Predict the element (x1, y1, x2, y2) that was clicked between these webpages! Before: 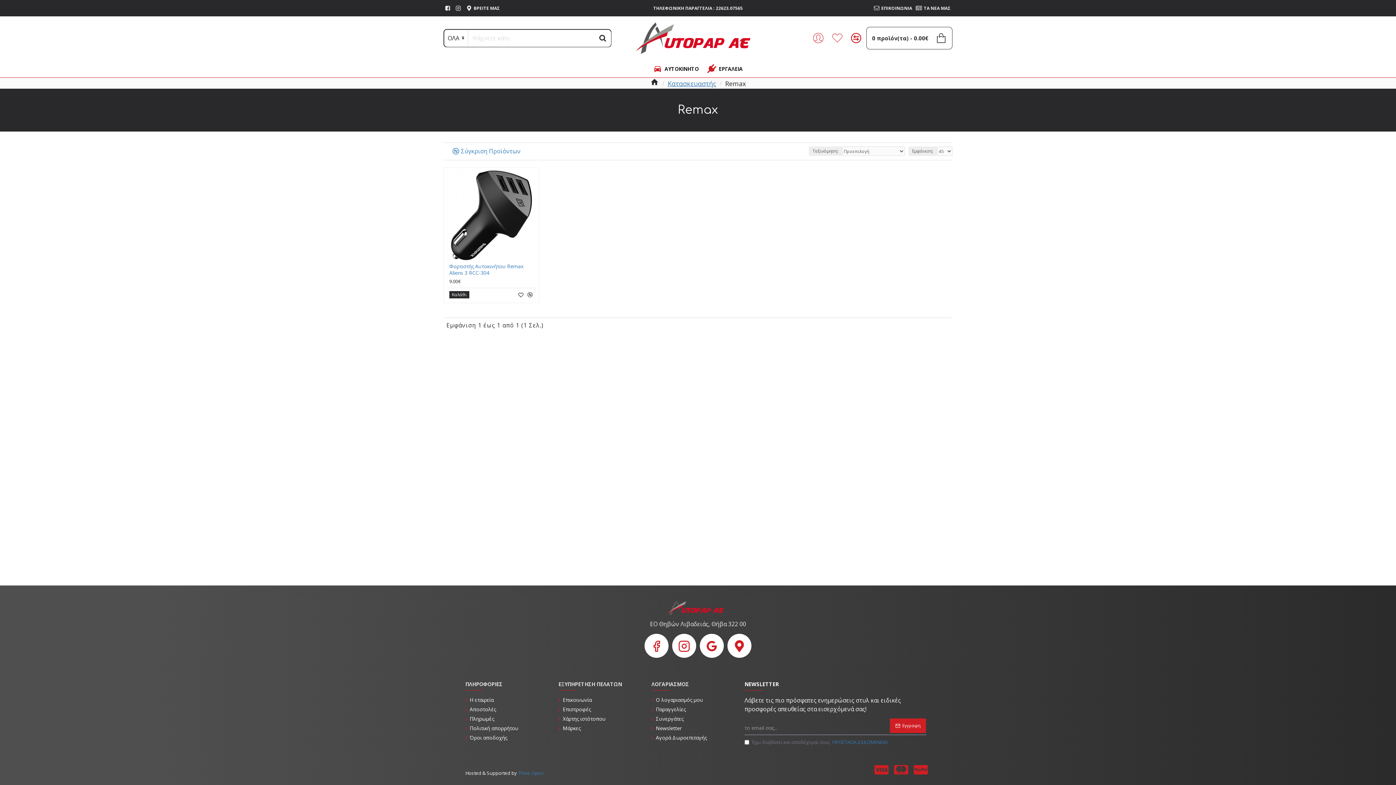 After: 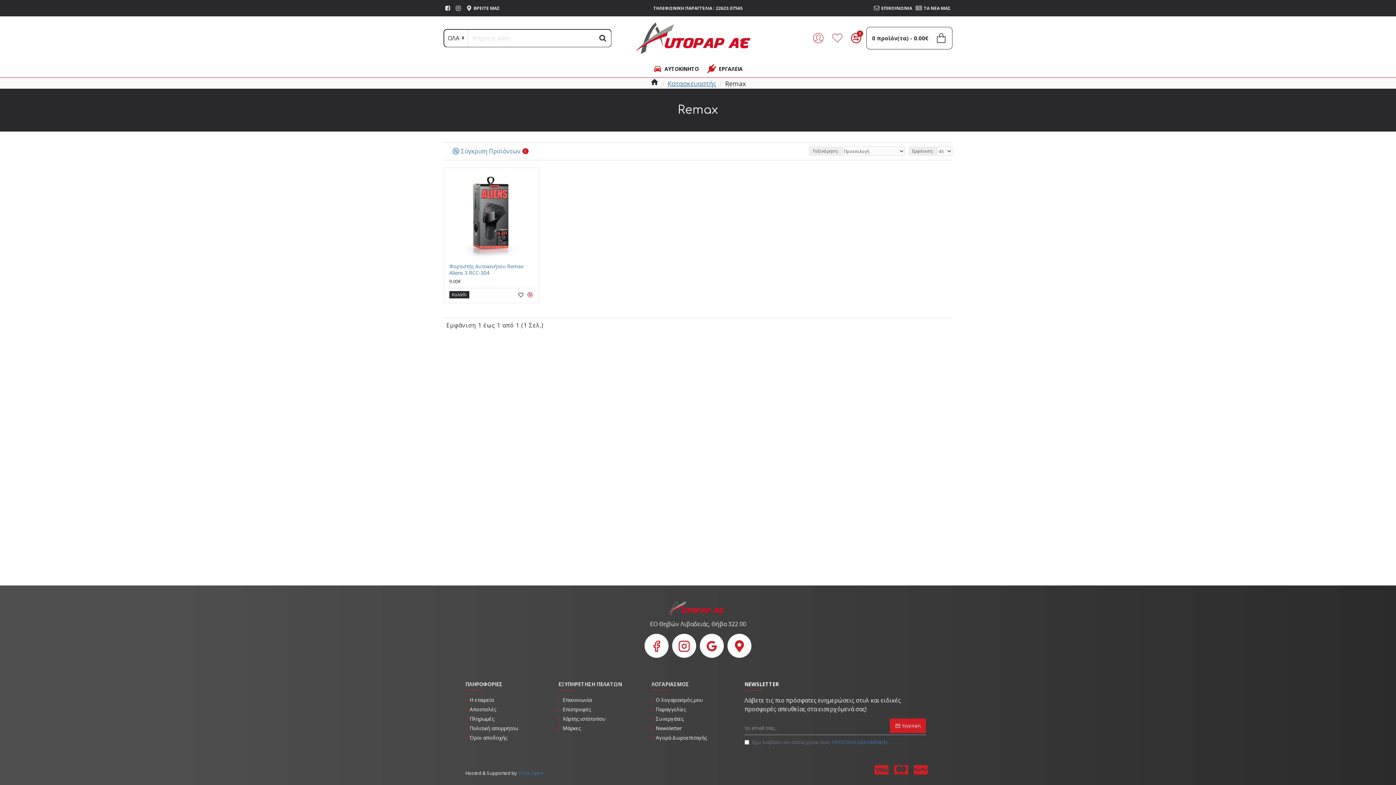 Action: bbox: (526, 291, 533, 298)